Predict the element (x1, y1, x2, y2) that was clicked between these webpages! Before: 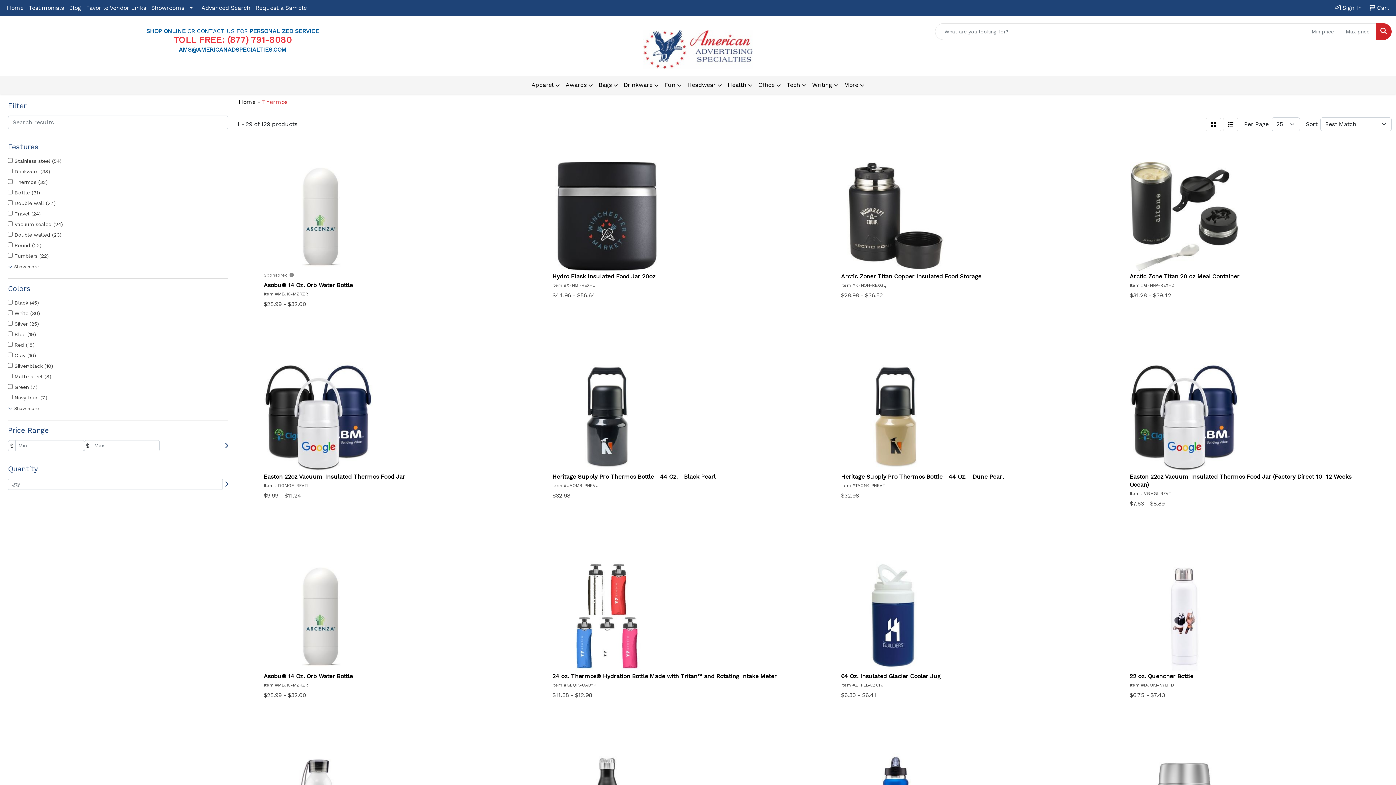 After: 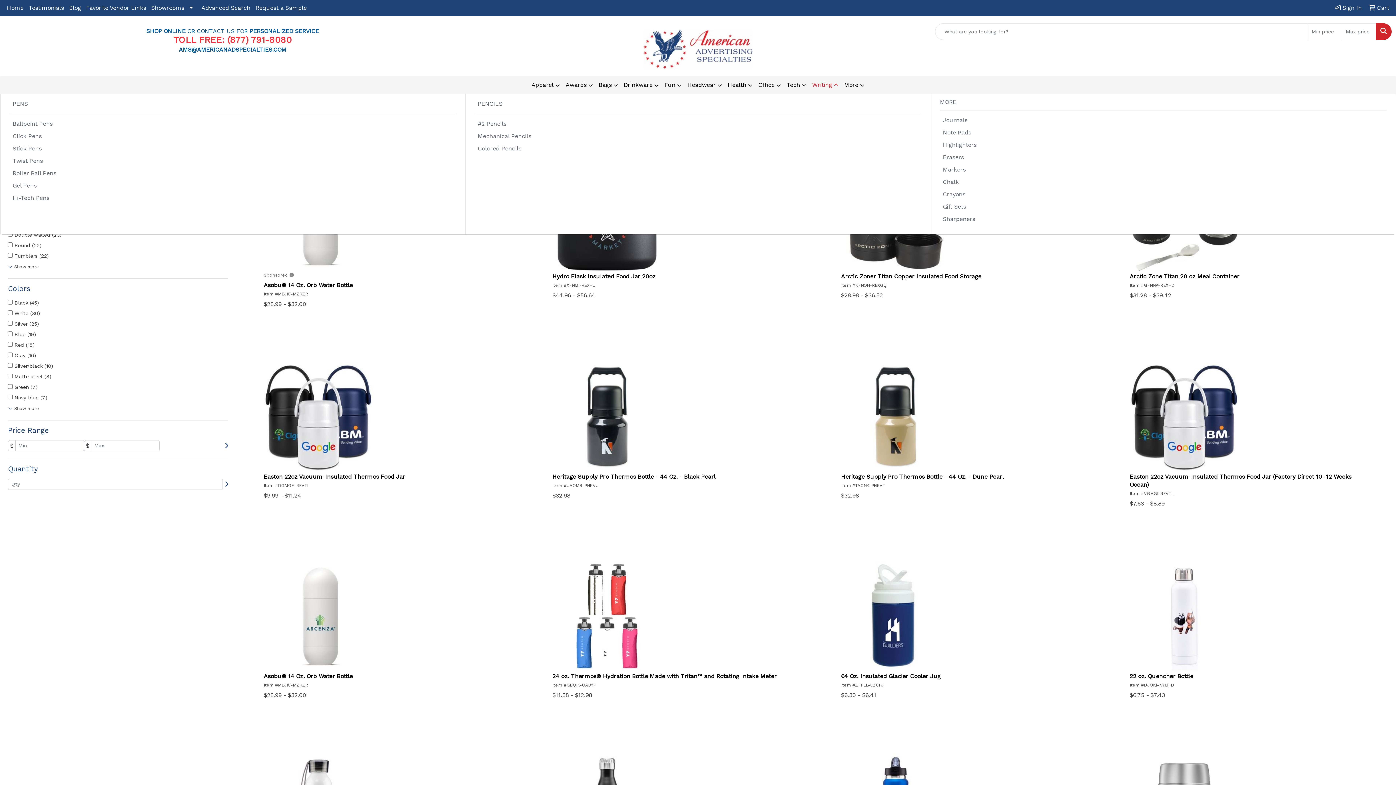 Action: bbox: (809, 76, 841, 94) label: Writing